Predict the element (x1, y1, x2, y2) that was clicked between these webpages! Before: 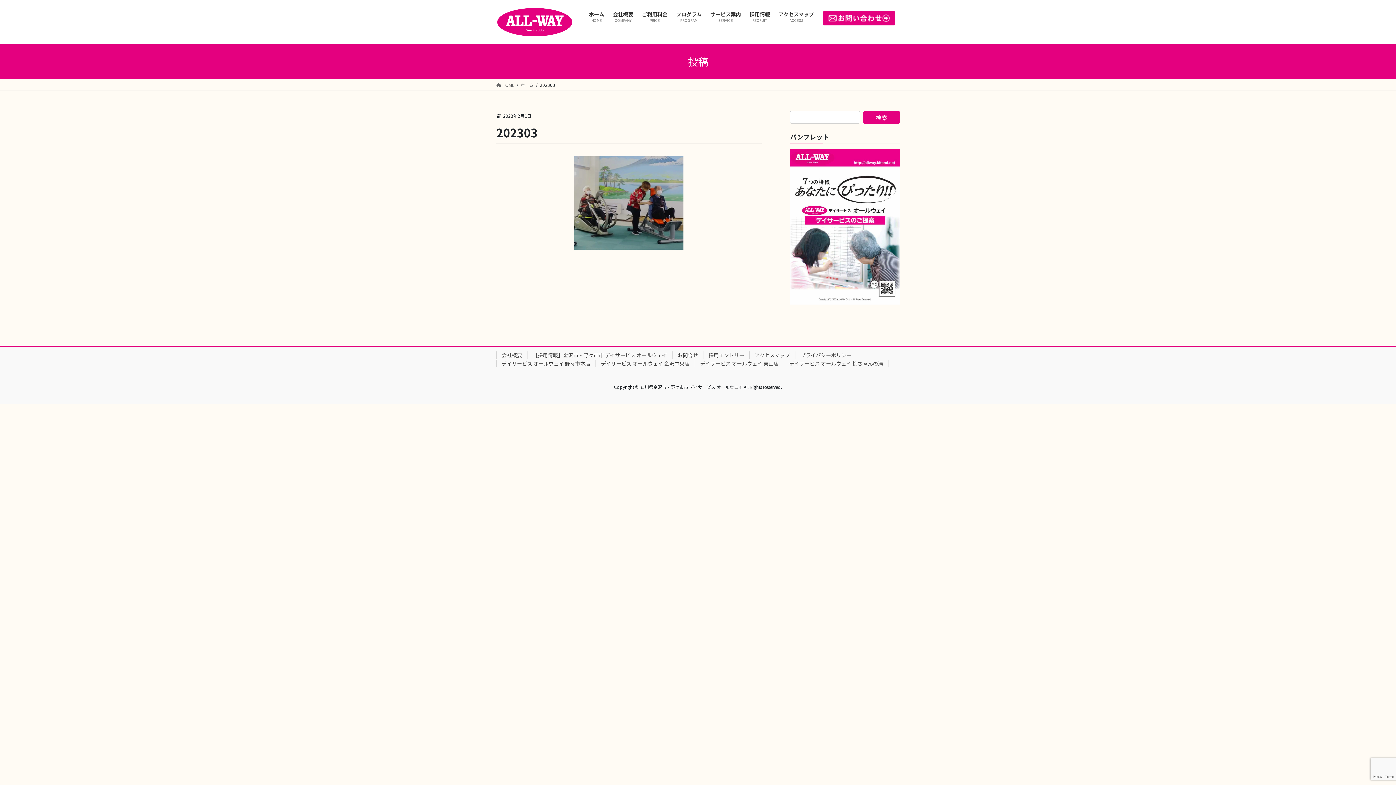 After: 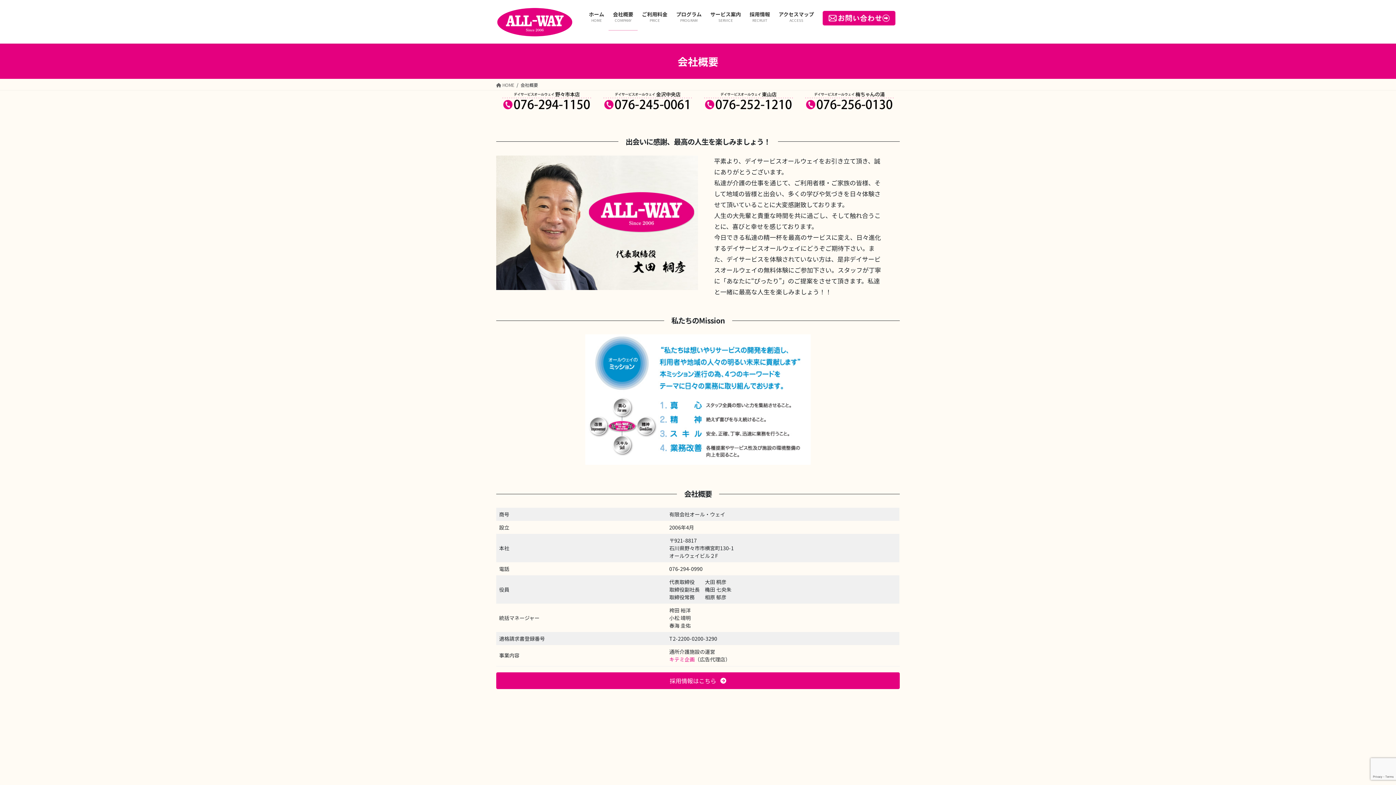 Action: label: 会社概要
COMPANY bbox: (608, 5, 637, 30)